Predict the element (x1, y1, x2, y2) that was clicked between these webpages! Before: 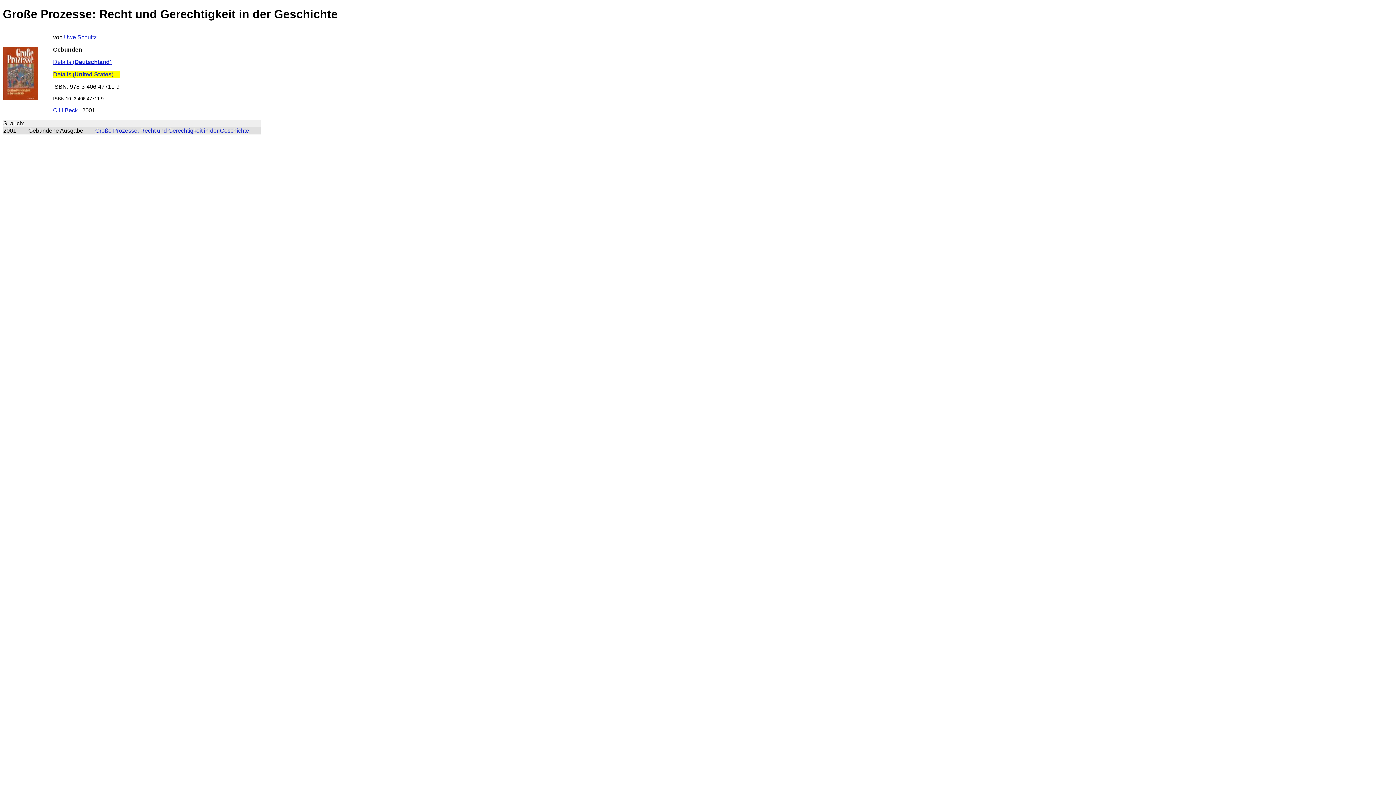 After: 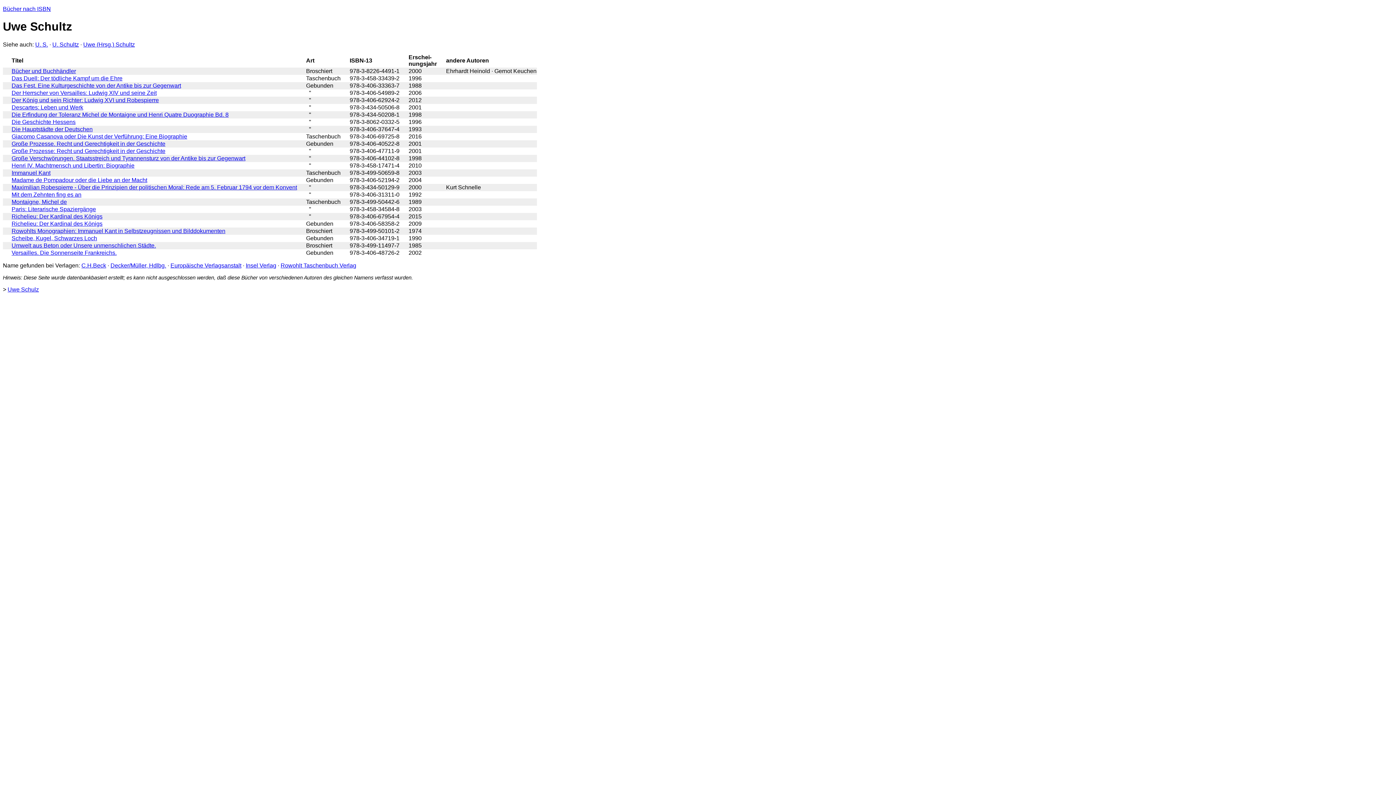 Action: bbox: (64, 34, 96, 40) label: Uwe Schultz